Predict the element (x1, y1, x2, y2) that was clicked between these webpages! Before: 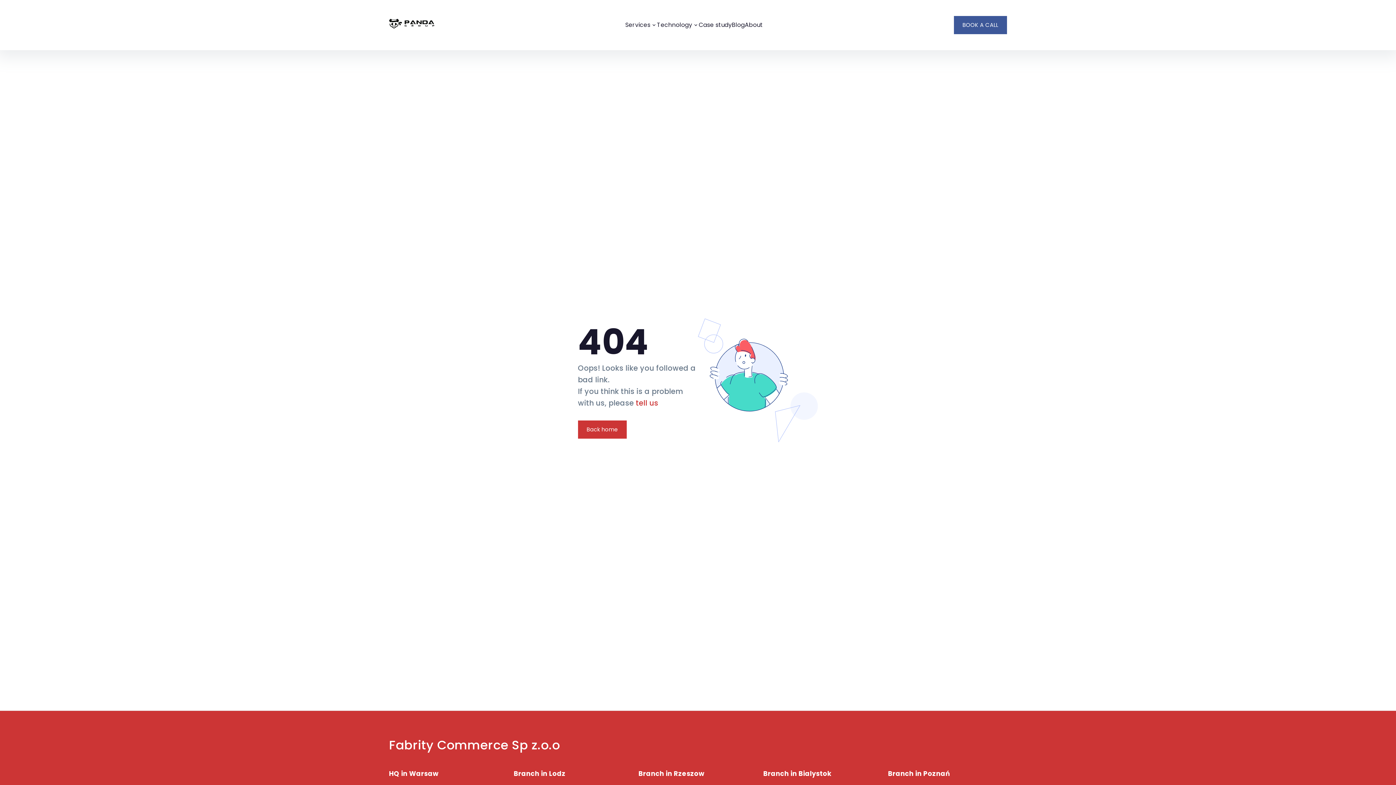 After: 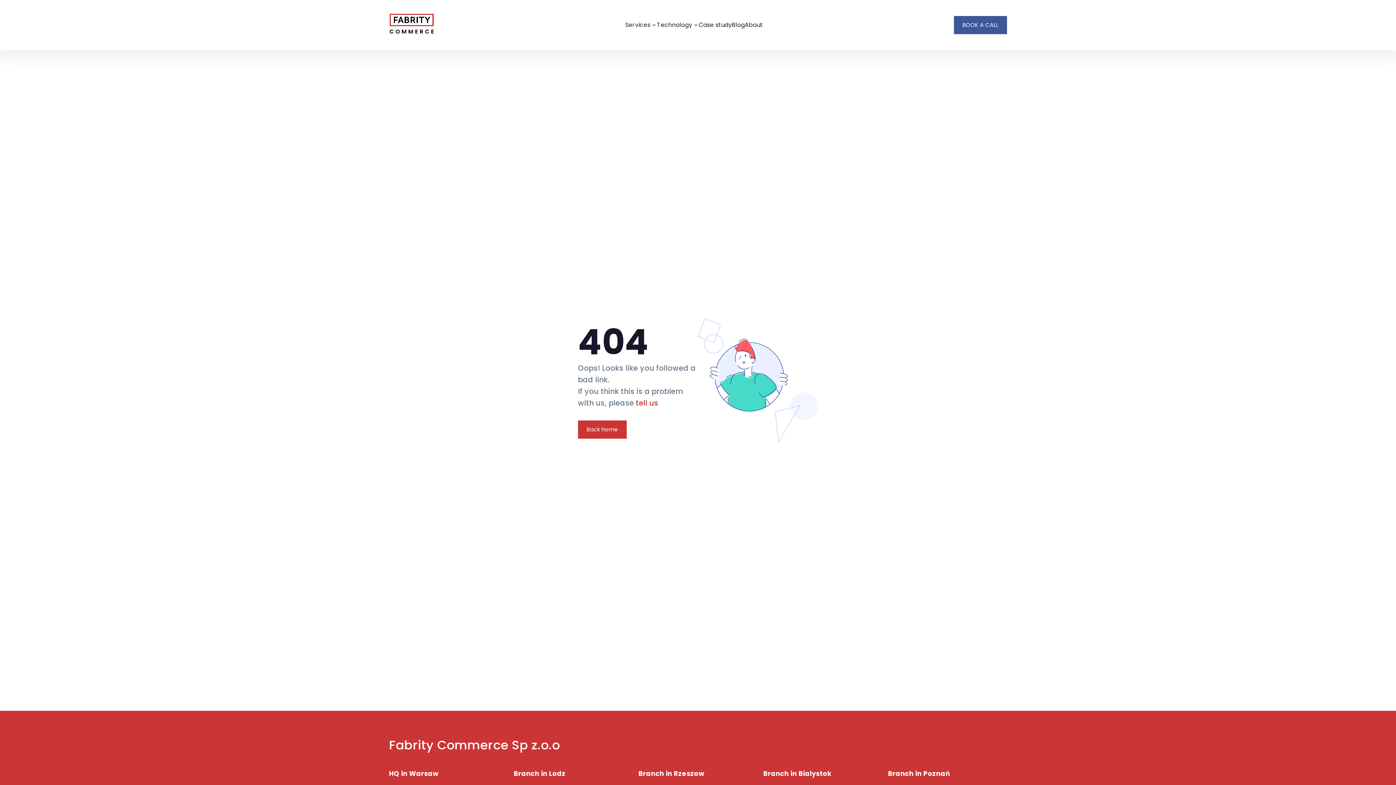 Action: label: BOOK A CALL bbox: (954, 16, 1007, 34)